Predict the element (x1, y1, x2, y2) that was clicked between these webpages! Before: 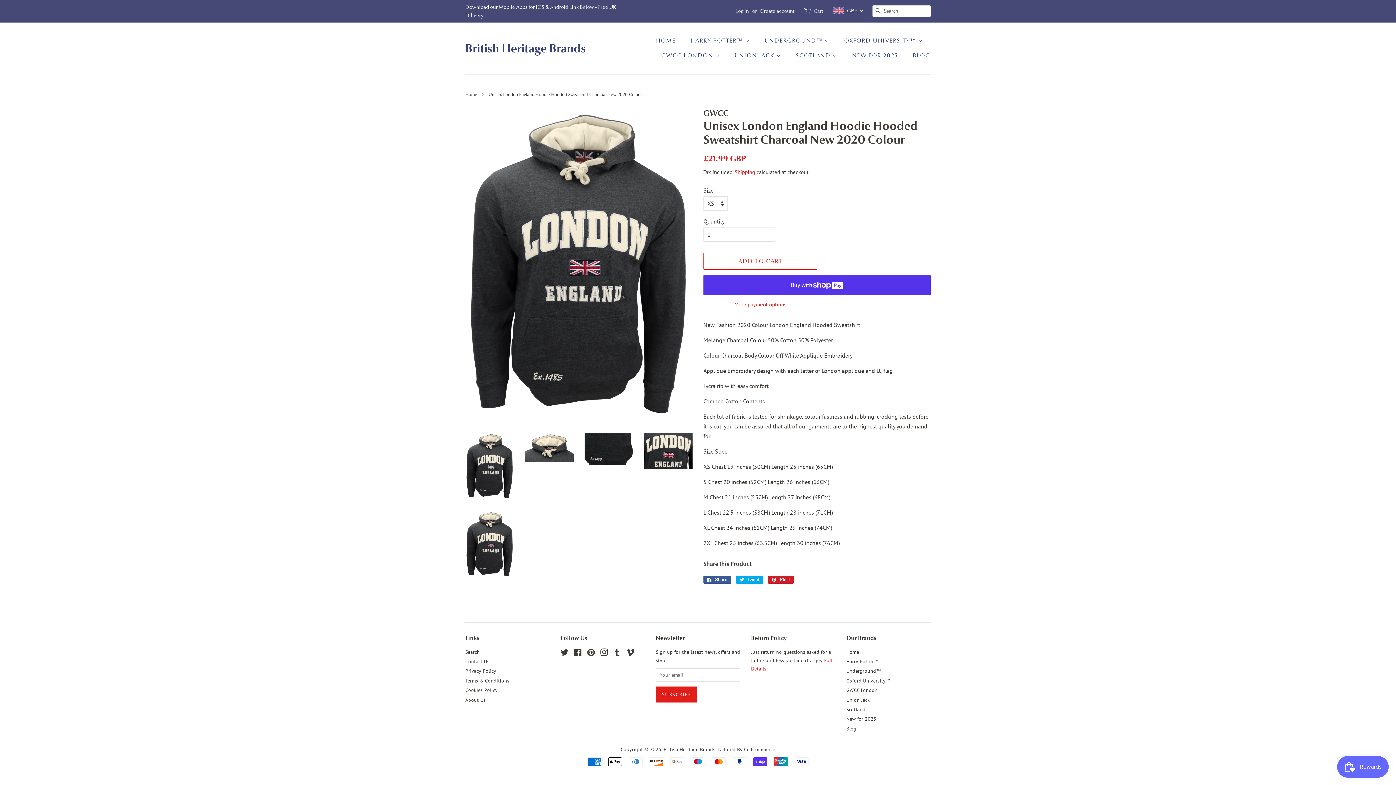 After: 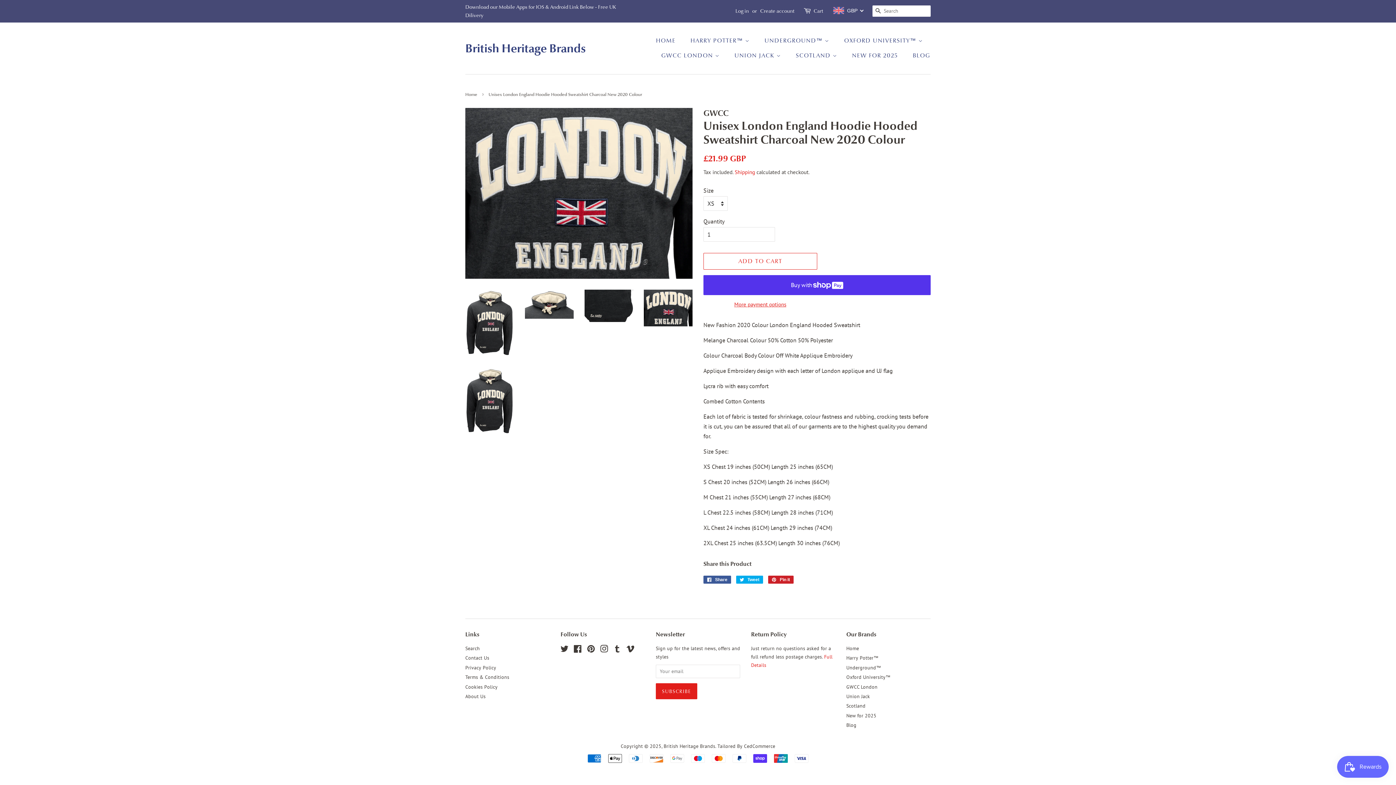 Action: bbox: (644, 433, 692, 469)